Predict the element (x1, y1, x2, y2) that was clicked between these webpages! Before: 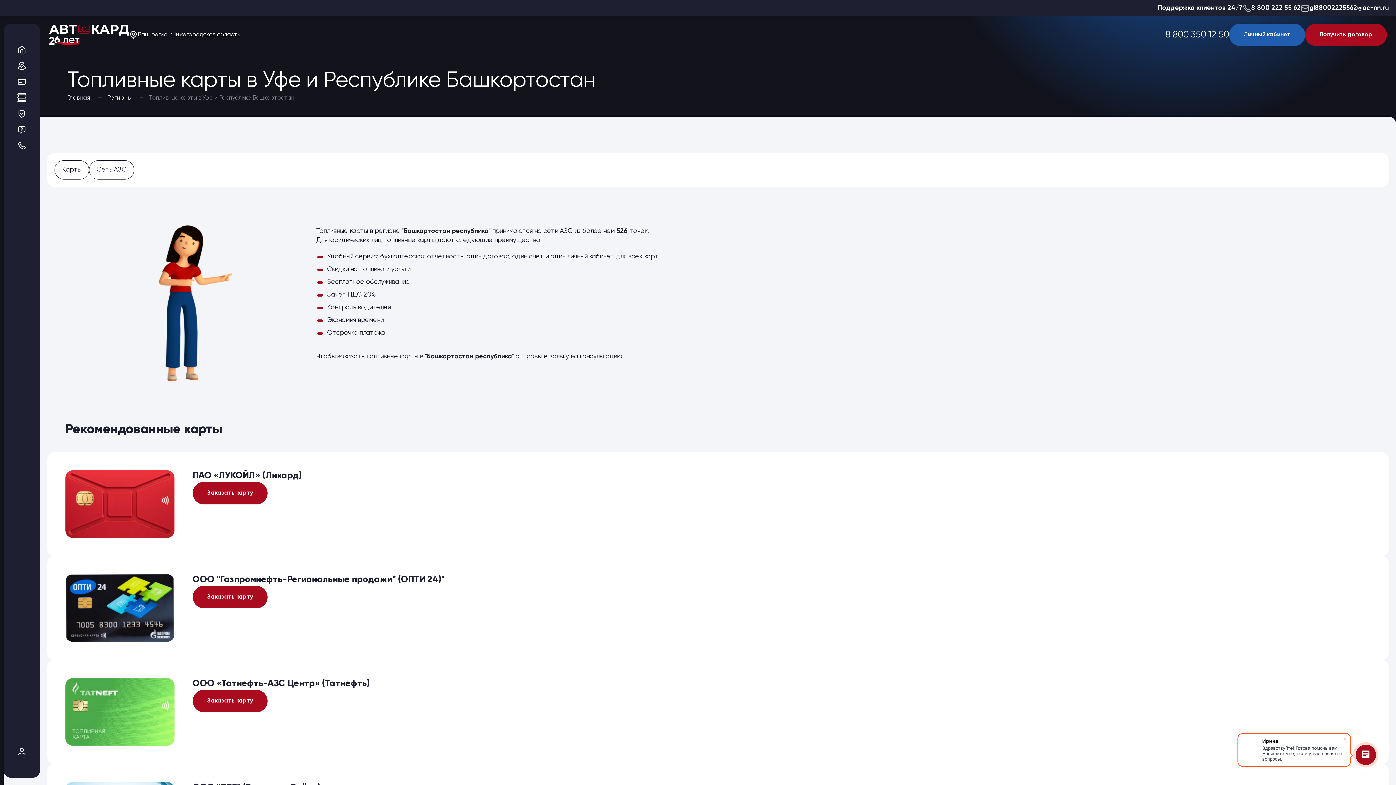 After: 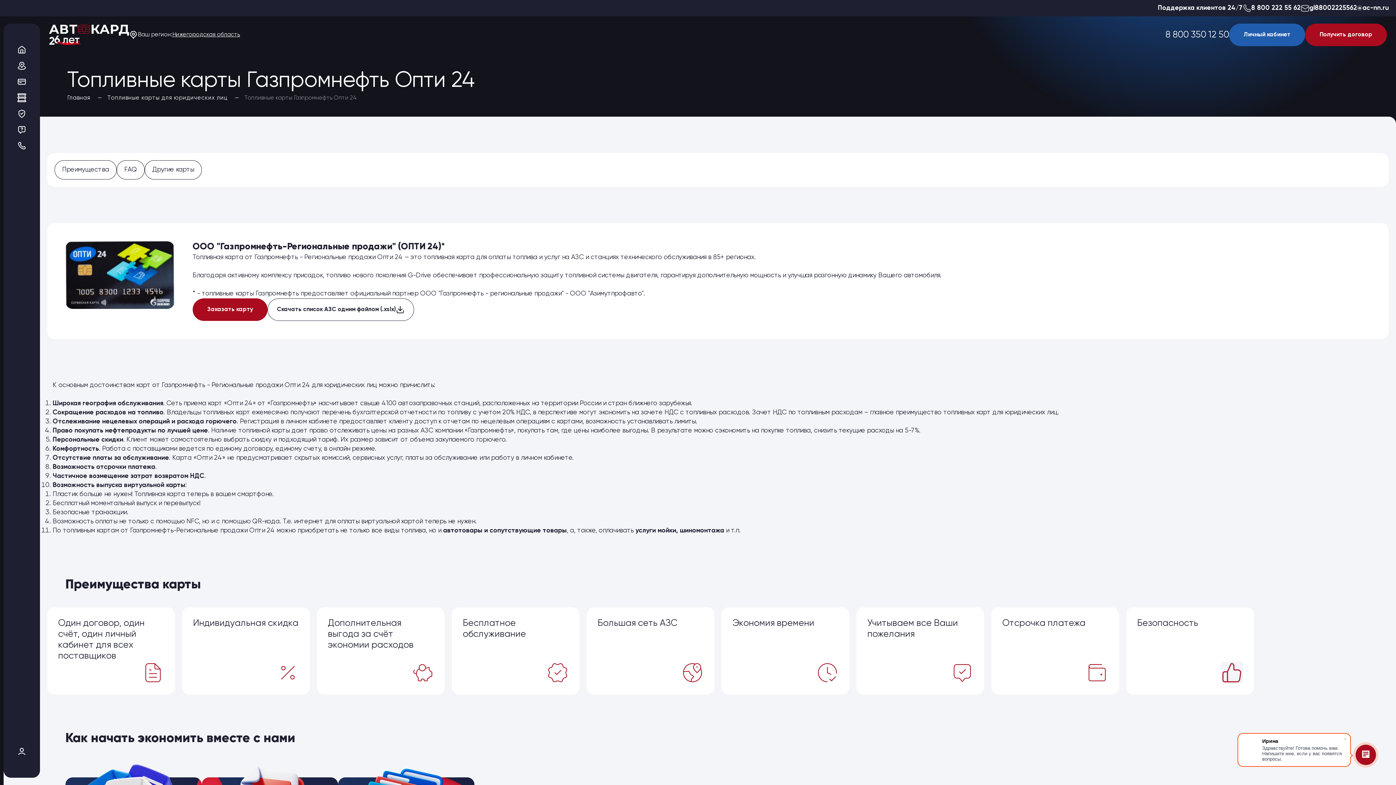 Action: bbox: (192, 575, 445, 584) label: ООО "Газпромнефть-Региональные продажи" (ОПТИ 24)*